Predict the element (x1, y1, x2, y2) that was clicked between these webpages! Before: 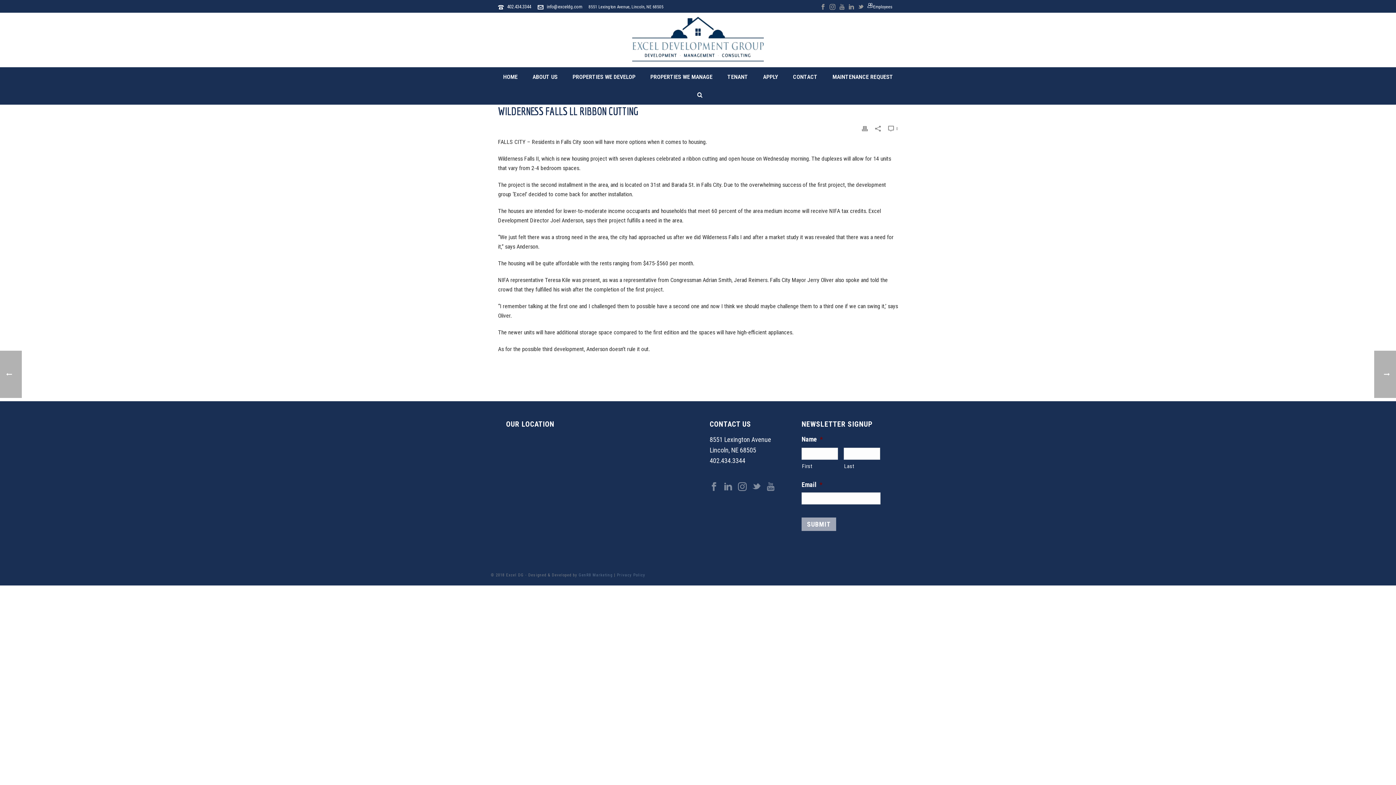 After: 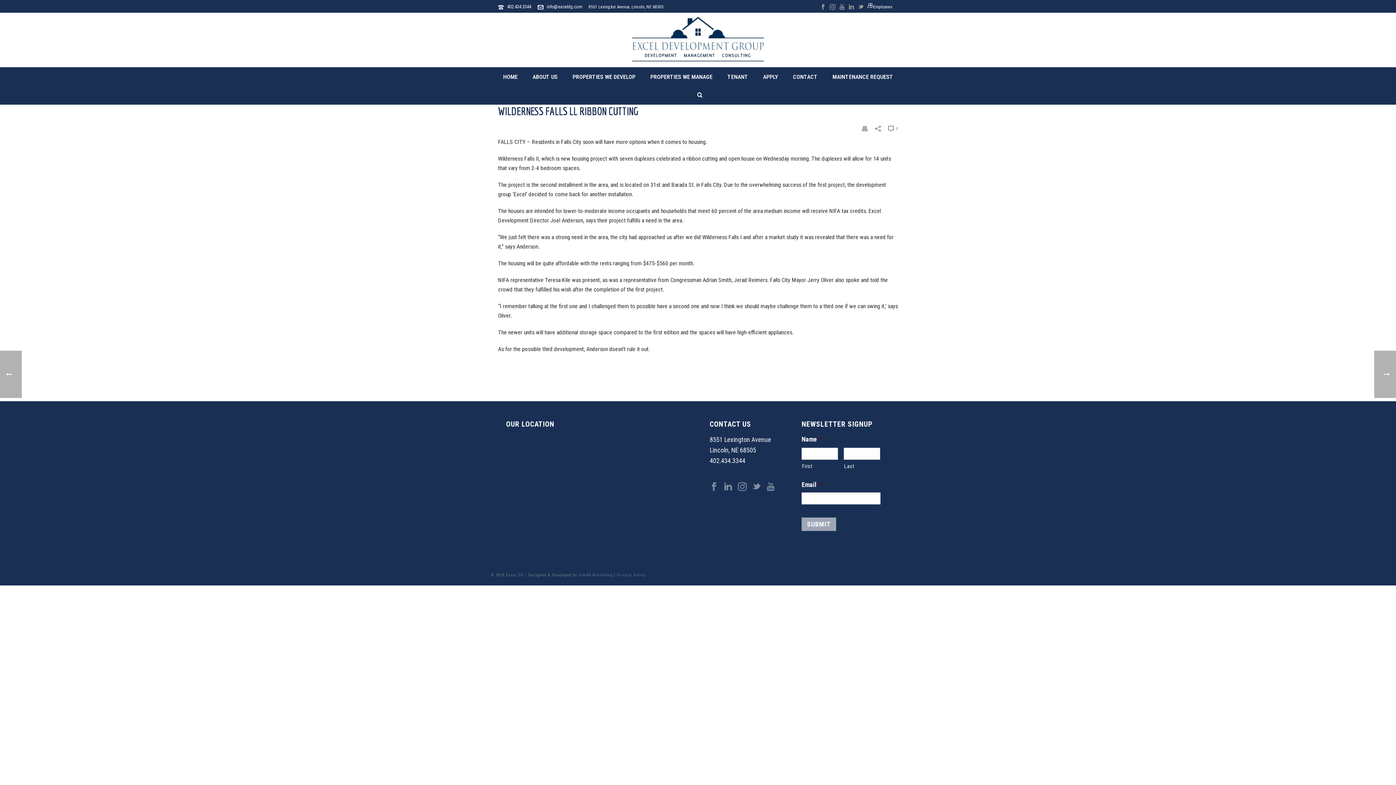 Action: bbox: (848, 0, 854, 12)